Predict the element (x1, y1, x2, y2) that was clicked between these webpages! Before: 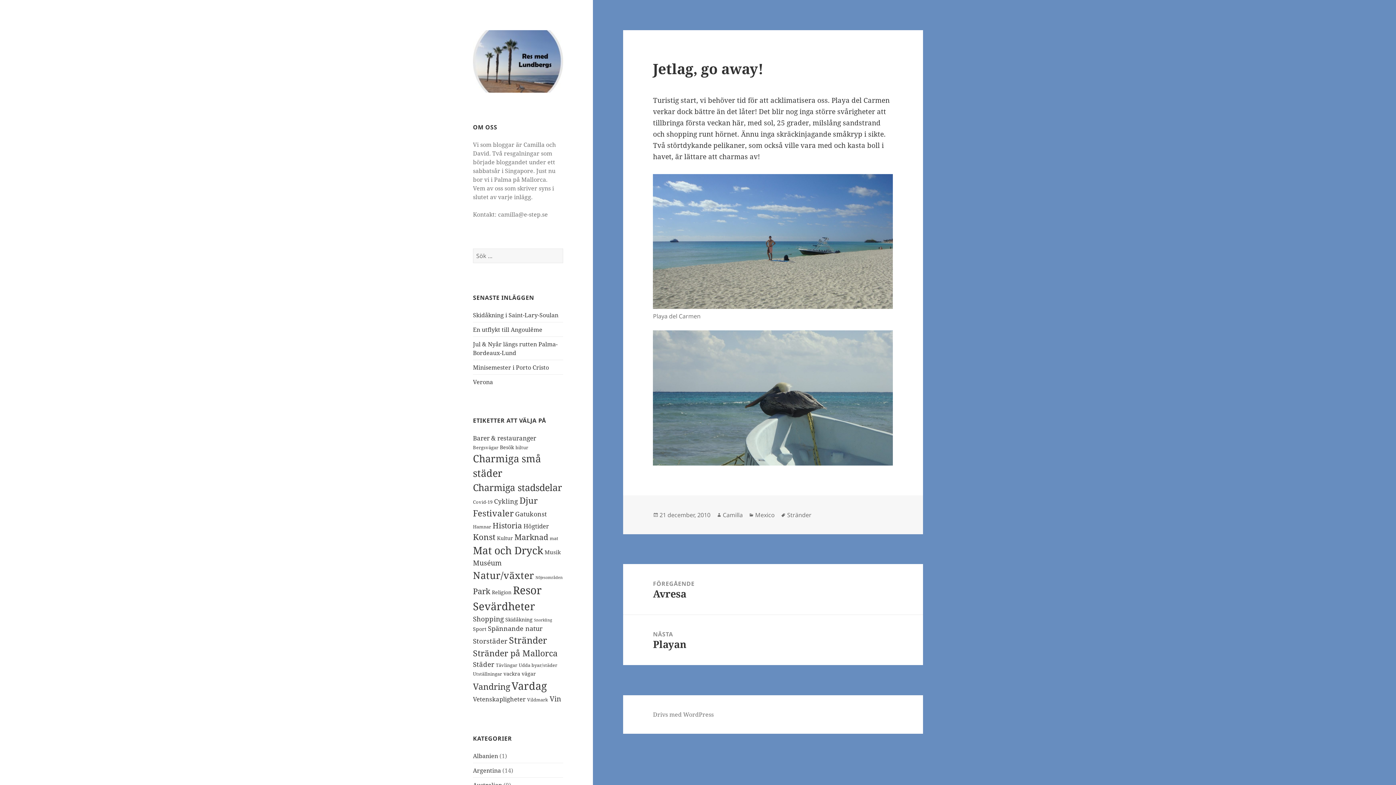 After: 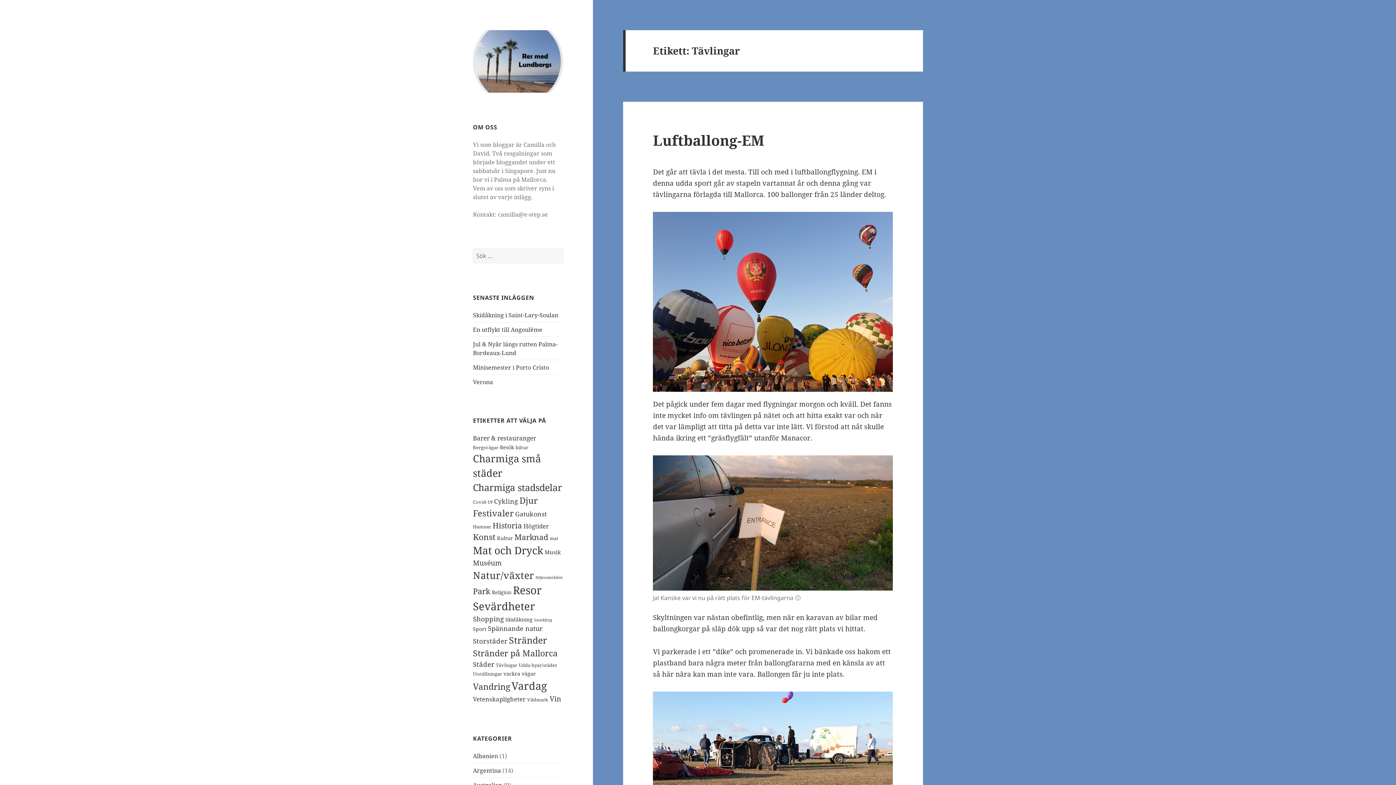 Action: bbox: (496, 662, 517, 668) label: Tävlingar (2 objekt)